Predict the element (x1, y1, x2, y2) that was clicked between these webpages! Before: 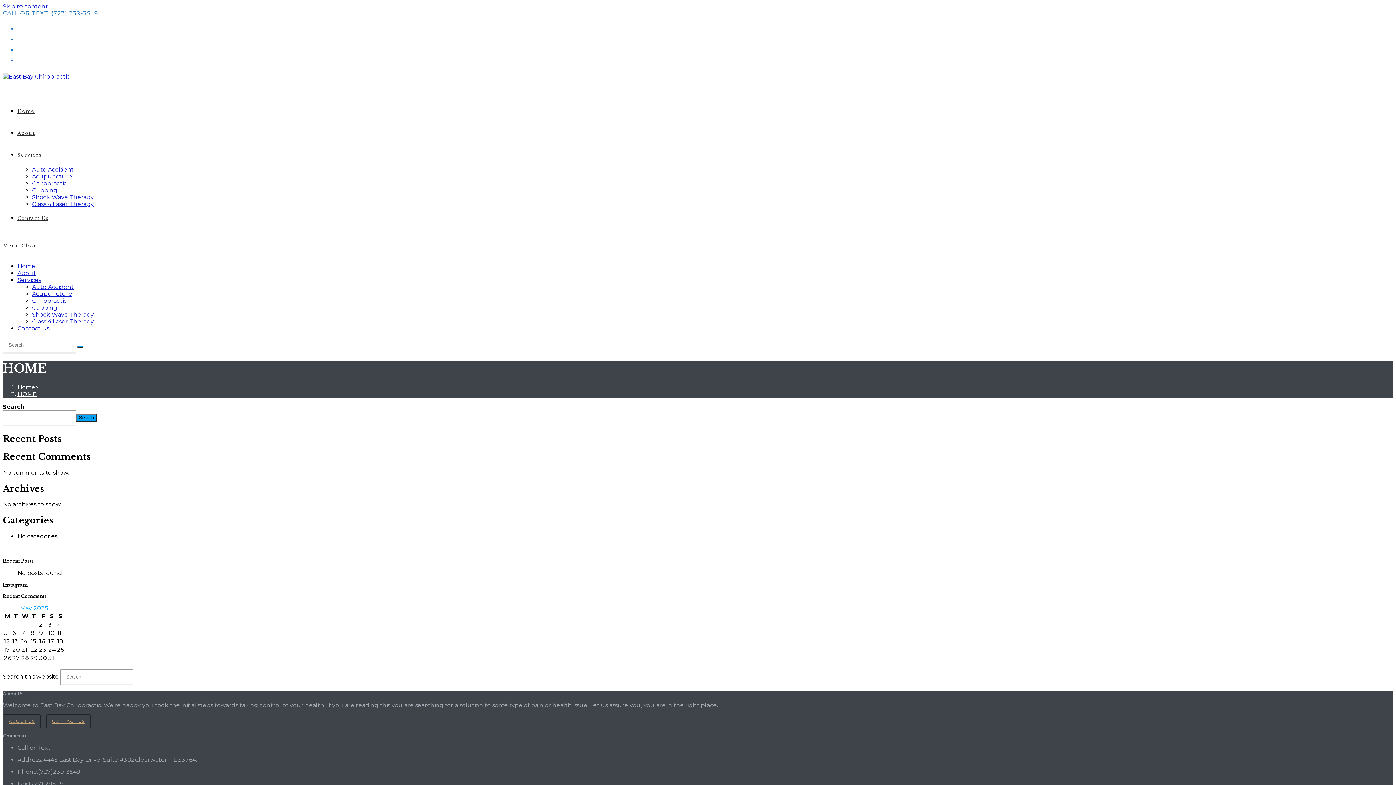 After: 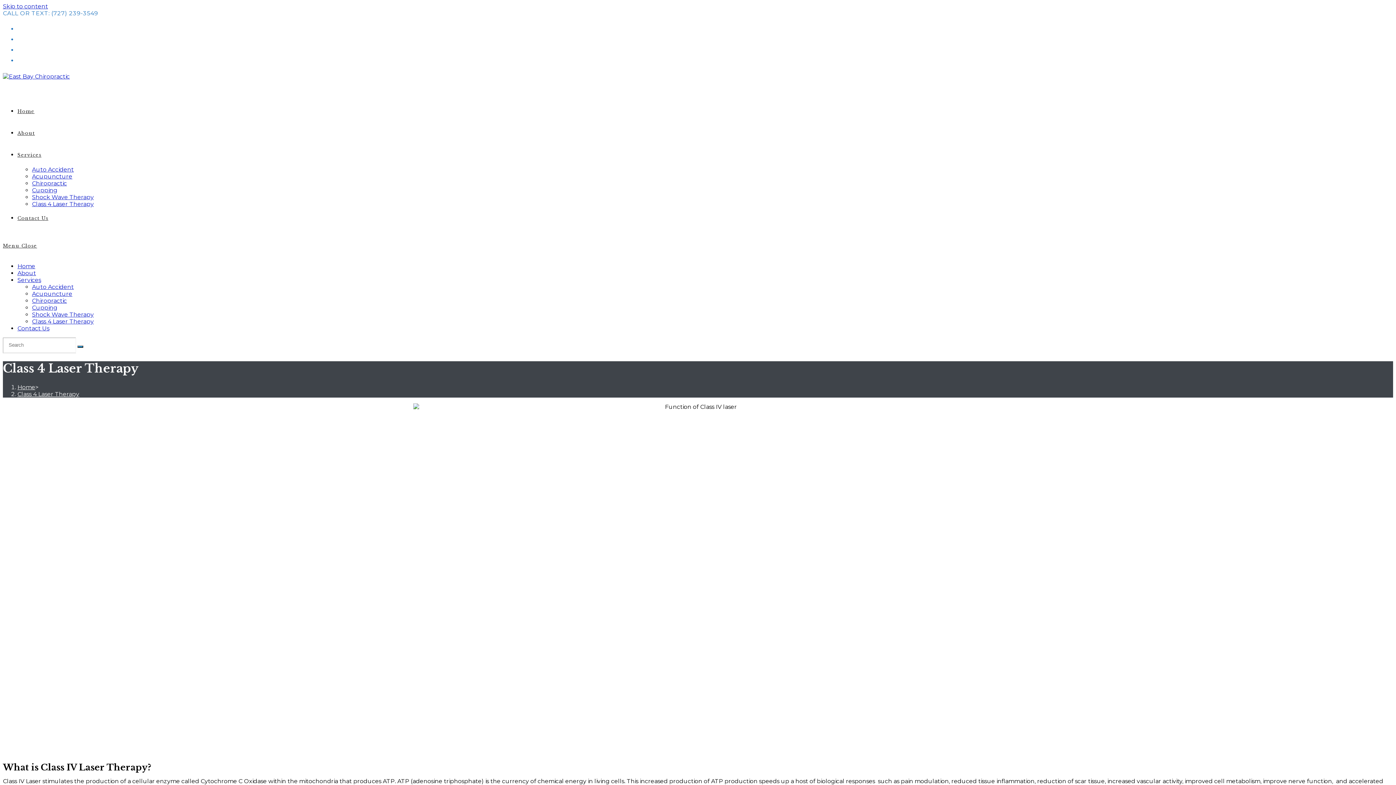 Action: bbox: (32, 200, 93, 207) label: Class 4 Laser Therapy